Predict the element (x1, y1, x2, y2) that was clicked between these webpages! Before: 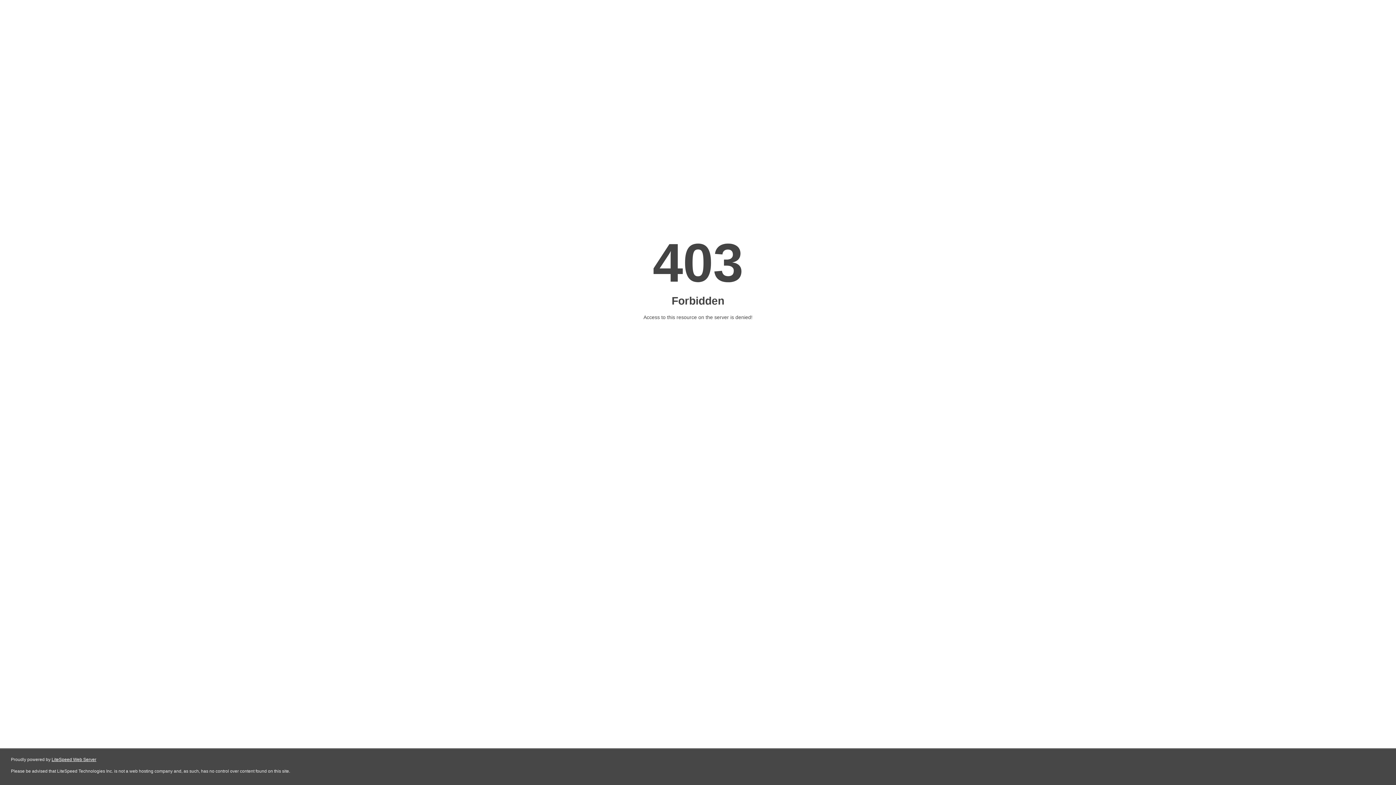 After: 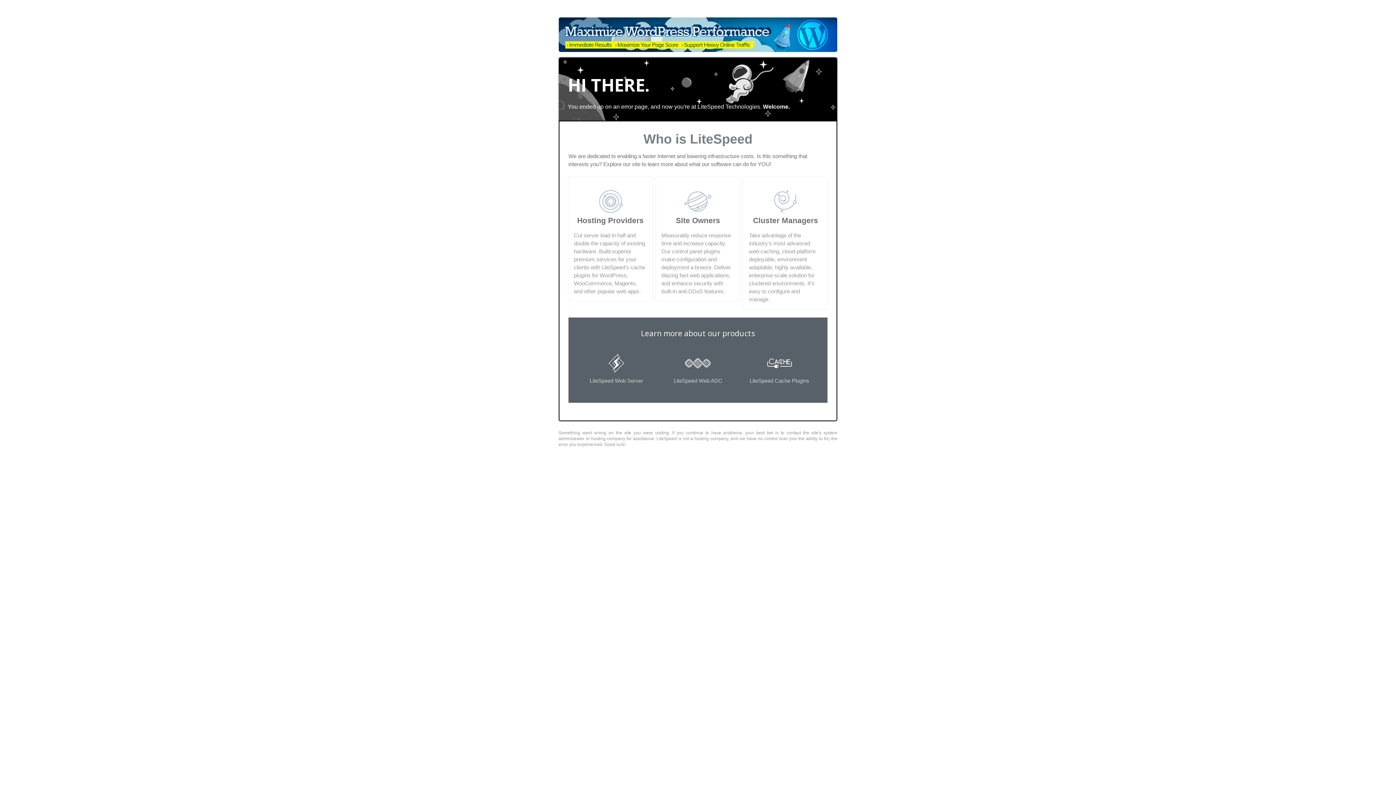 Action: label: LiteSpeed Web Server bbox: (51, 757, 96, 762)